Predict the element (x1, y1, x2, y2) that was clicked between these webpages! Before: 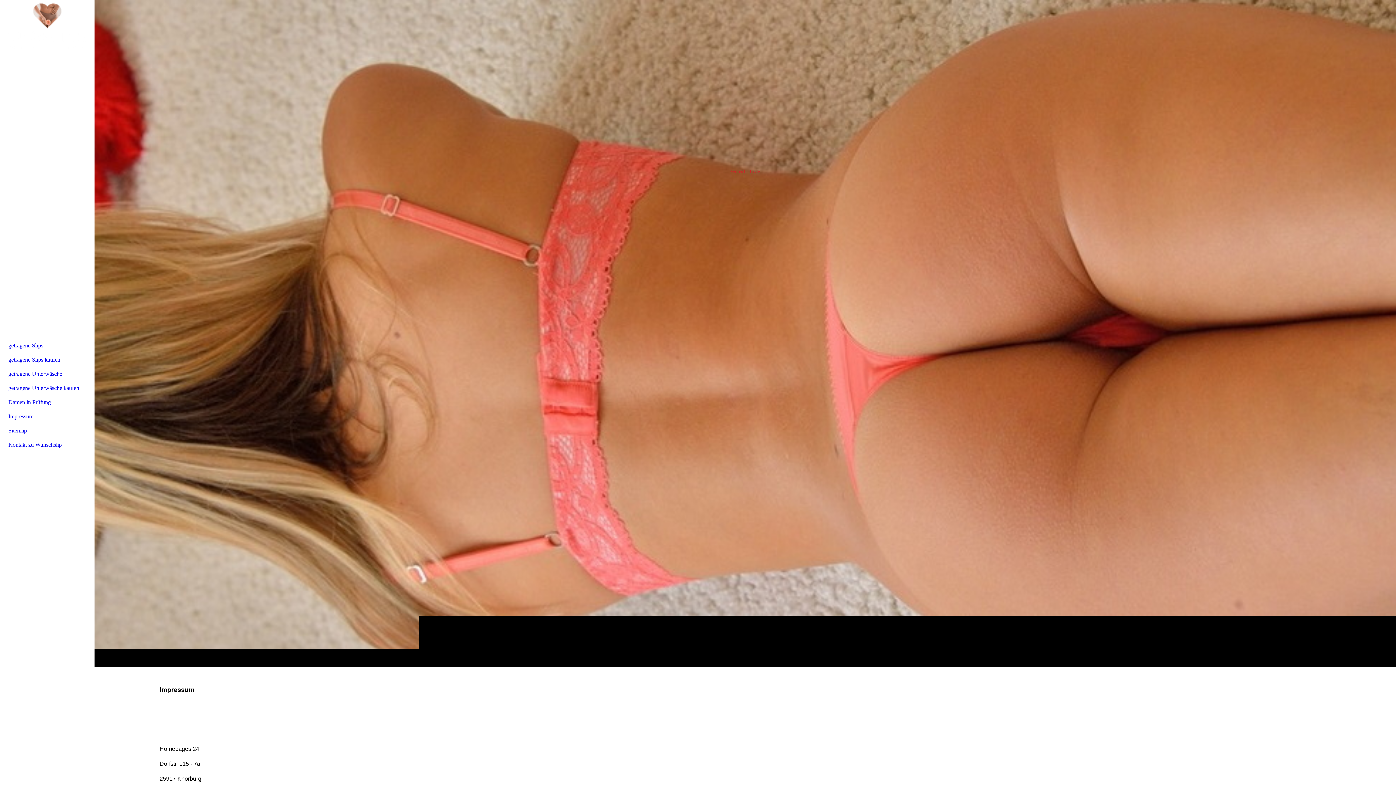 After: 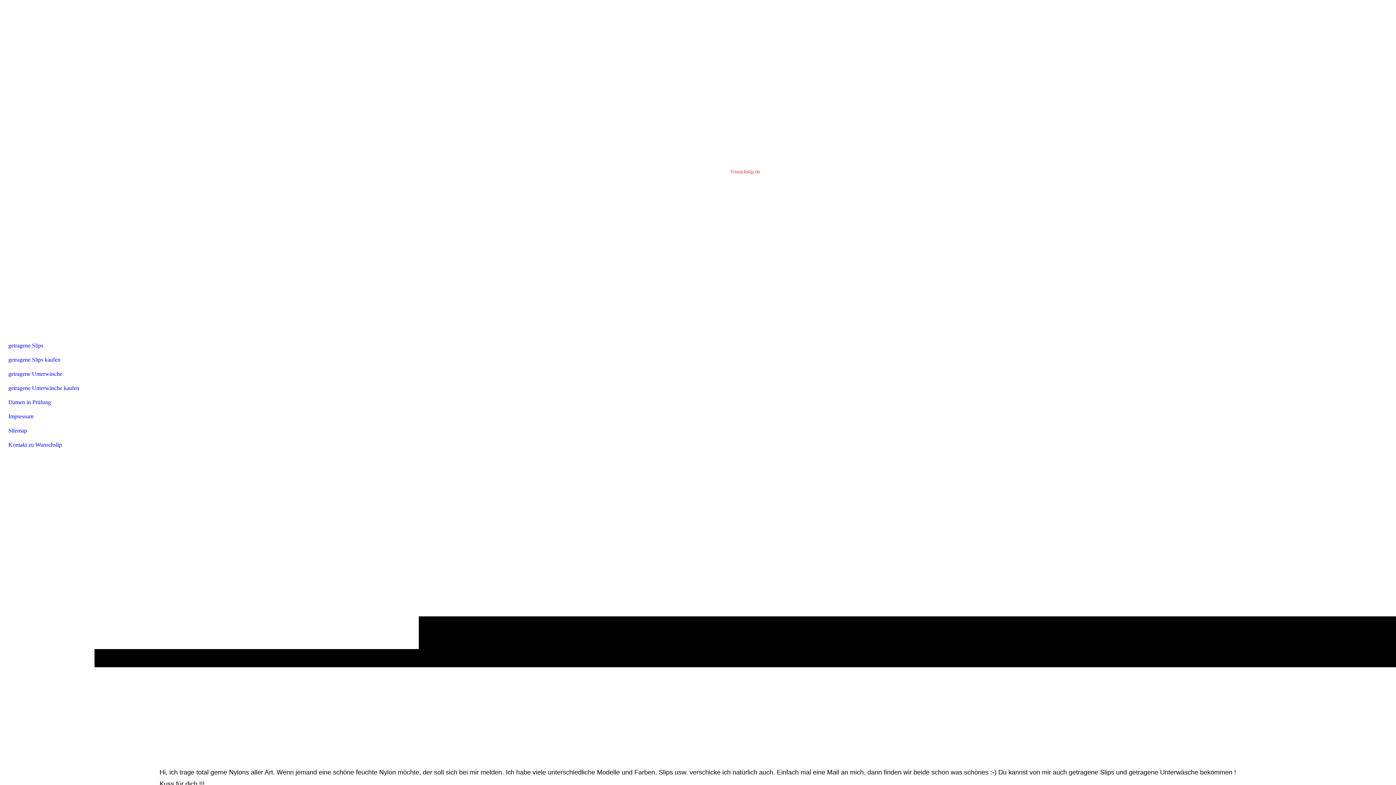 Action: label: getragene Unterwäsche bbox: (4, 366, 89, 381)